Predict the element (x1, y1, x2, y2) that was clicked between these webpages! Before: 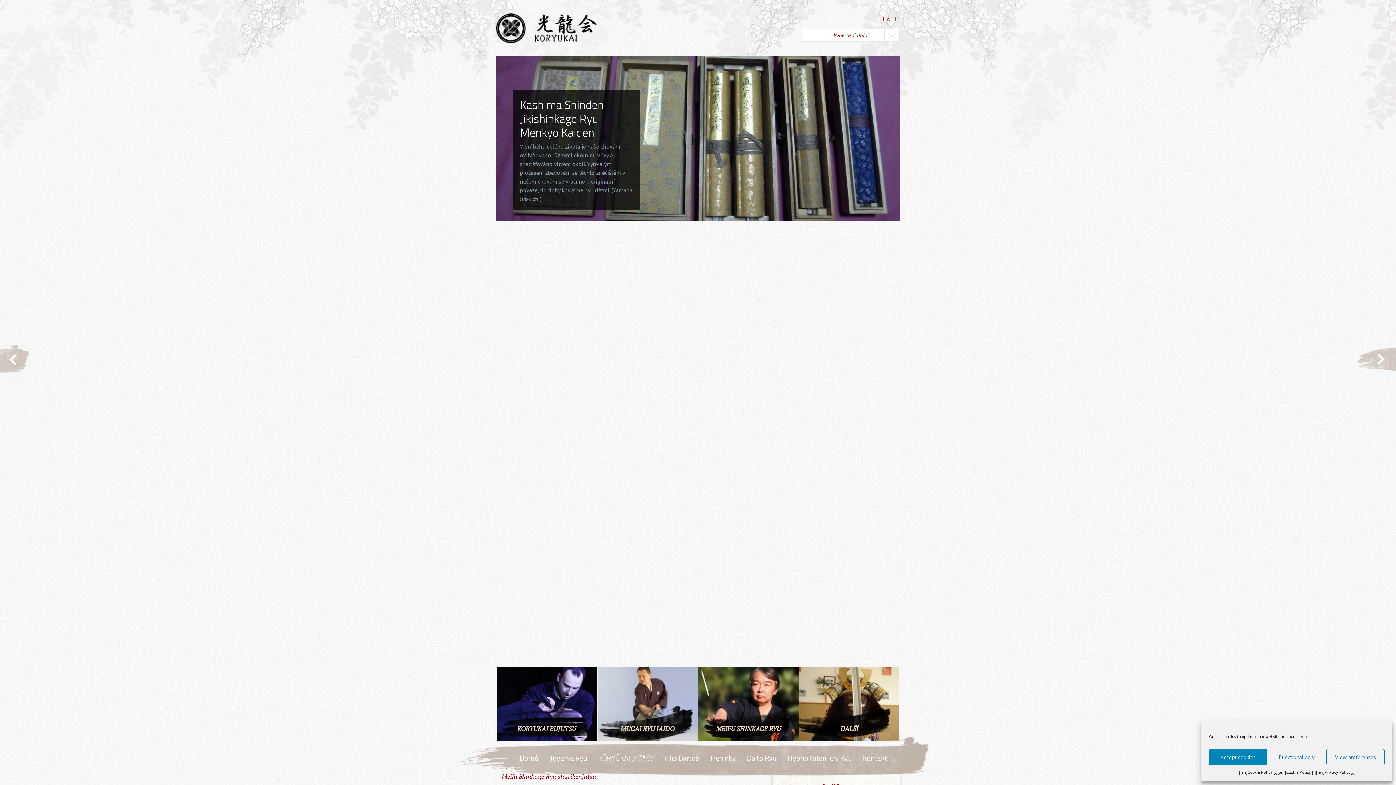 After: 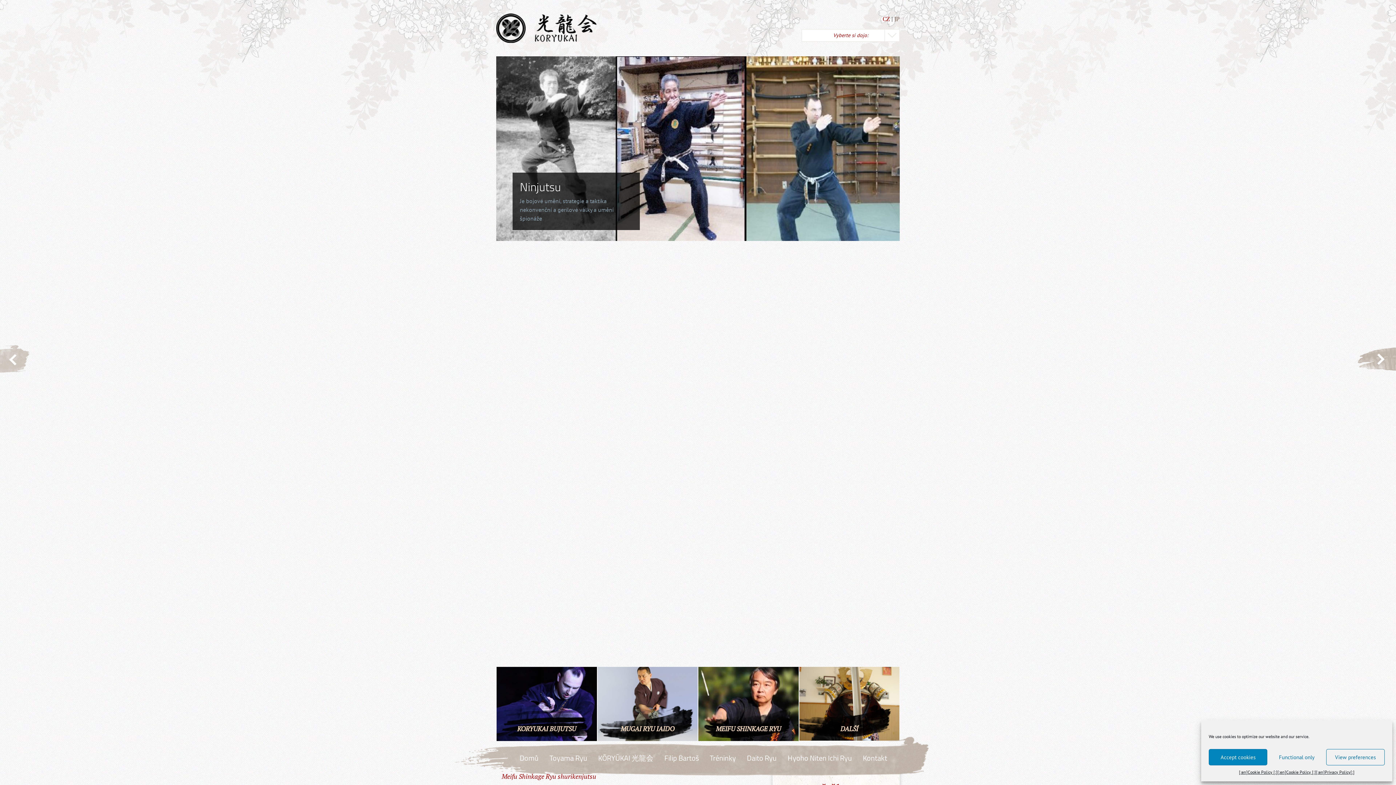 Action: label: Next bbox: (1357, 347, 1396, 370)